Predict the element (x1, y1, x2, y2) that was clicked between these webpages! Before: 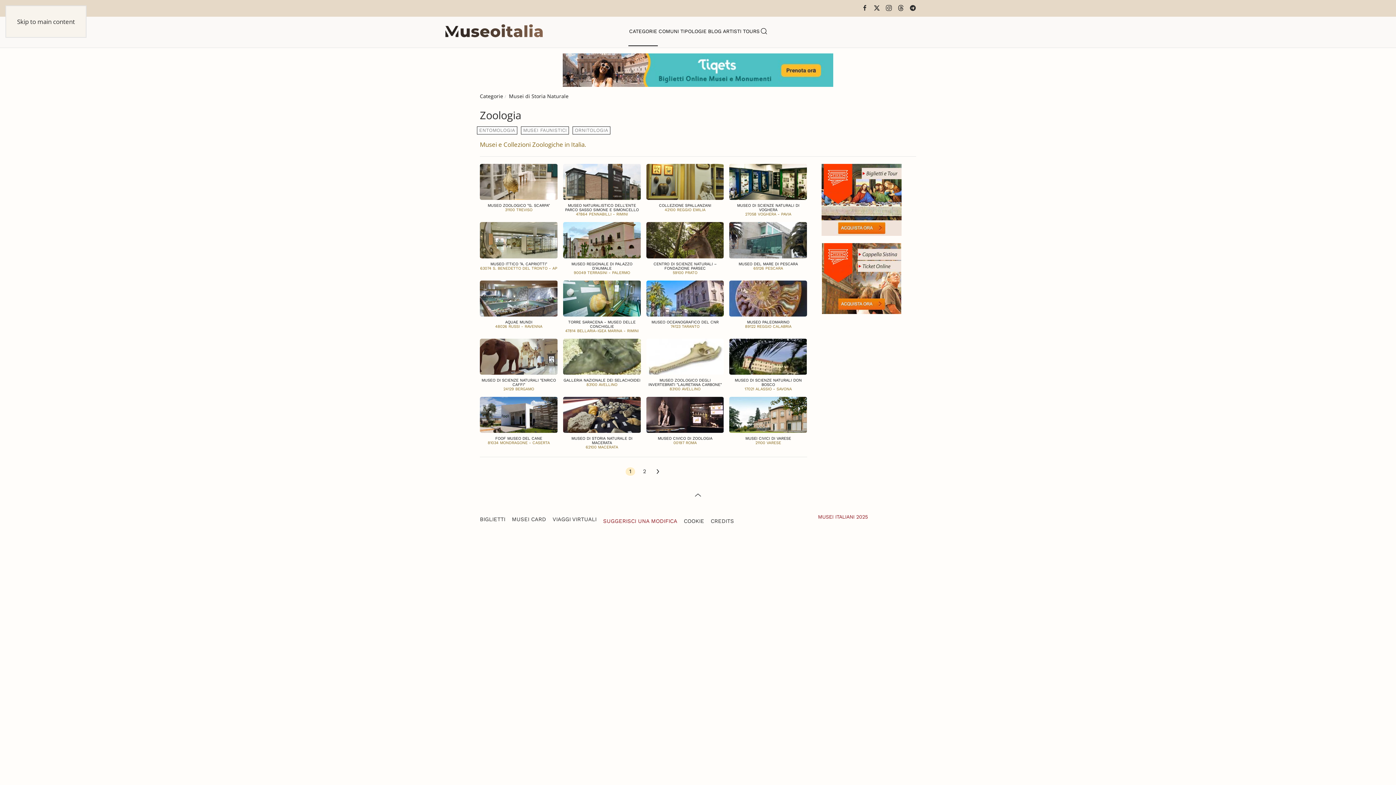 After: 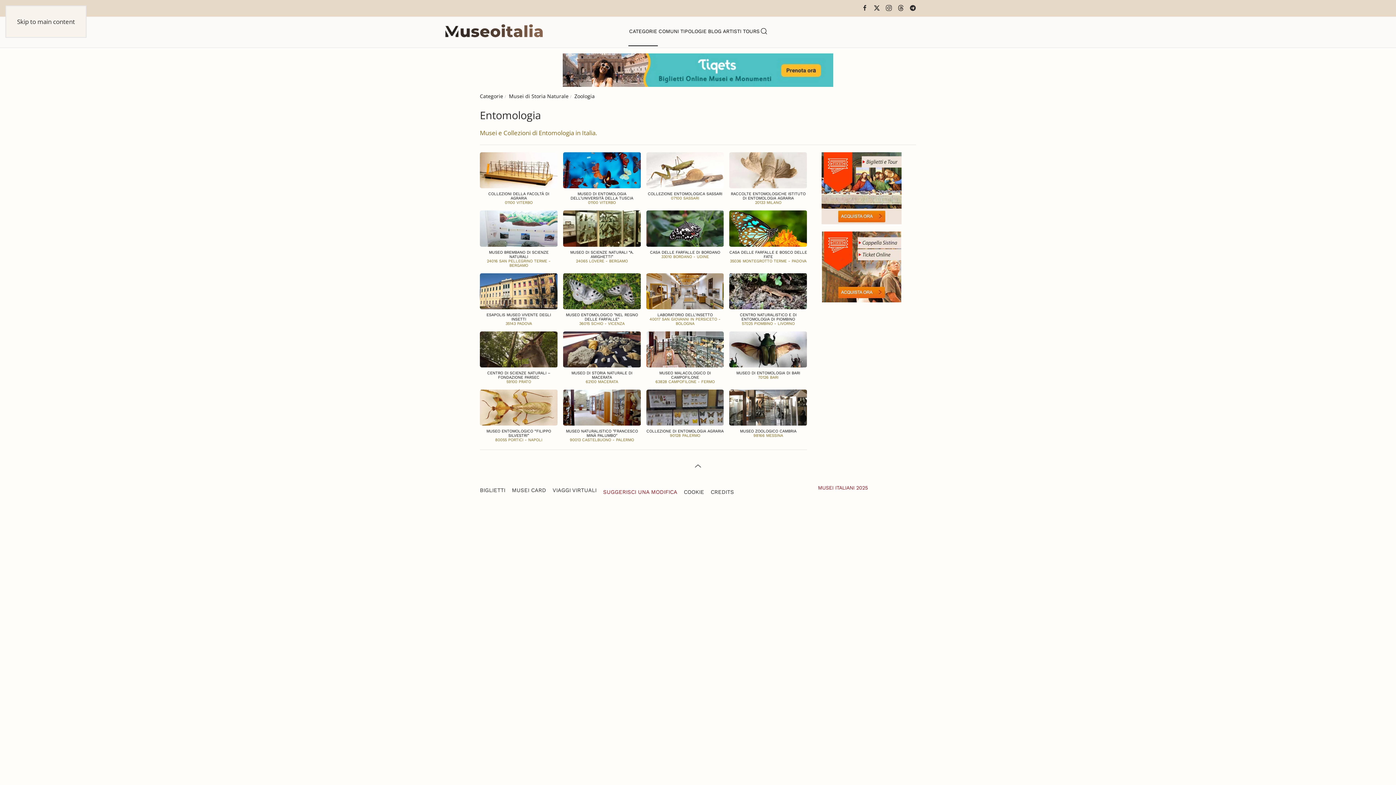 Action: bbox: (477, 126, 517, 134) label: ENTOMOLOGIA